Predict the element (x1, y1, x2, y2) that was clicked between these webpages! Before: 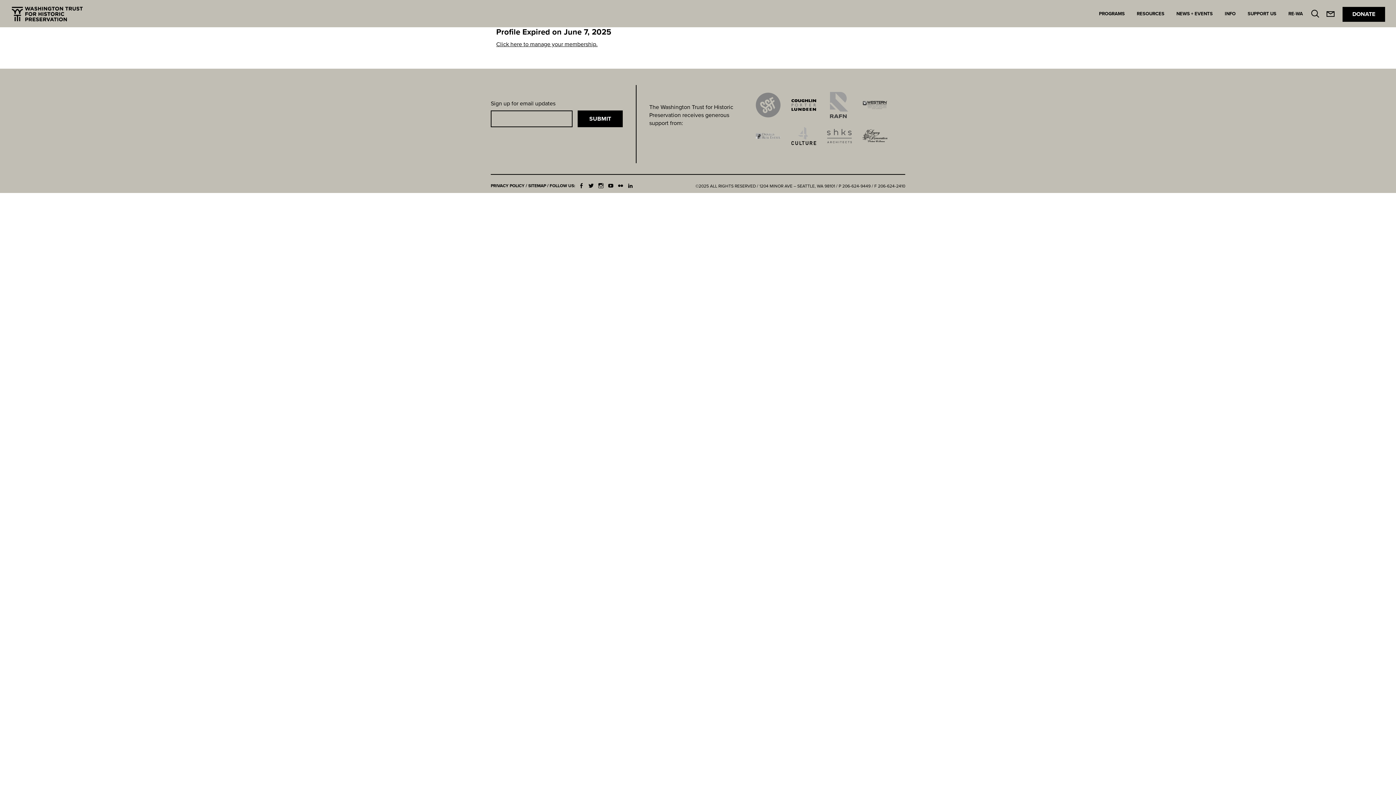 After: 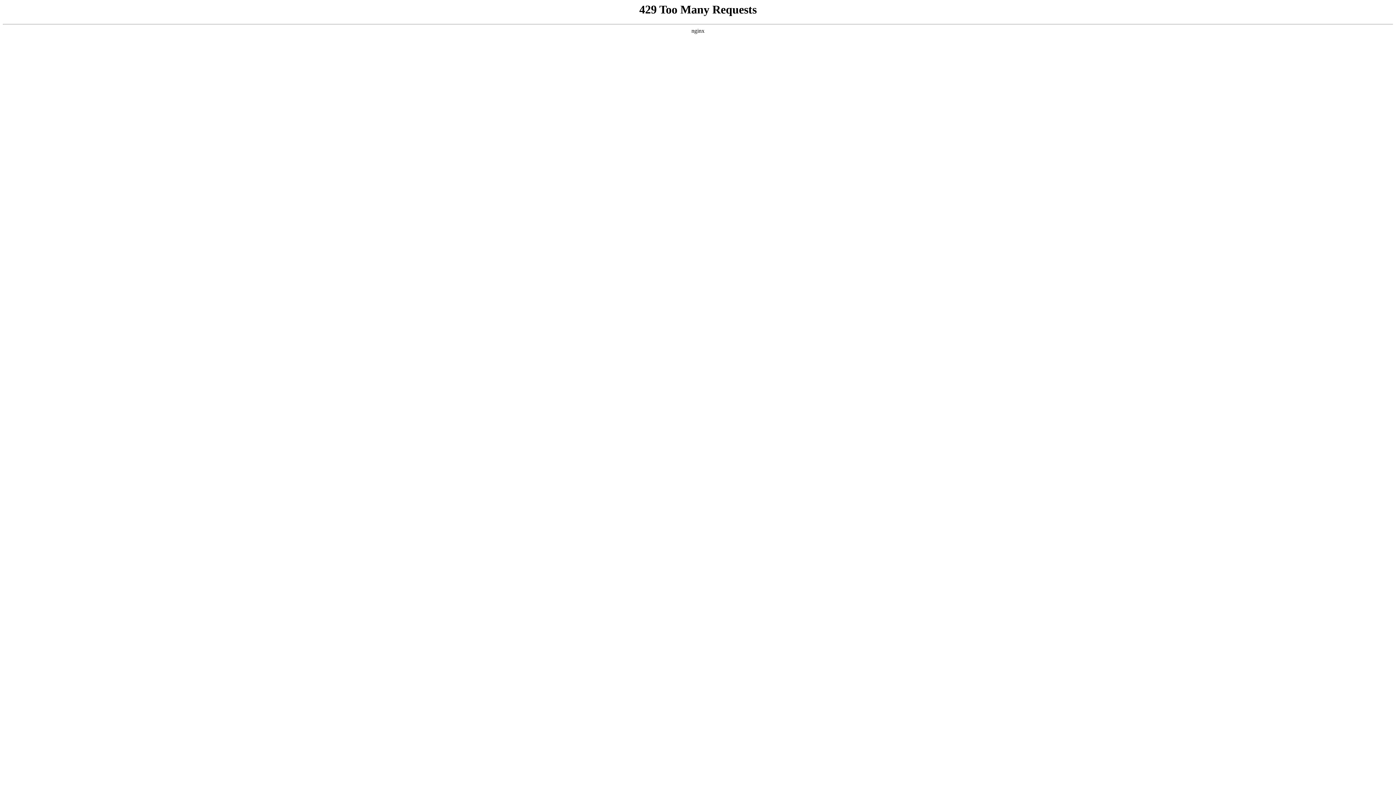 Action: bbox: (1342, 6, 1385, 21) label: DONATE